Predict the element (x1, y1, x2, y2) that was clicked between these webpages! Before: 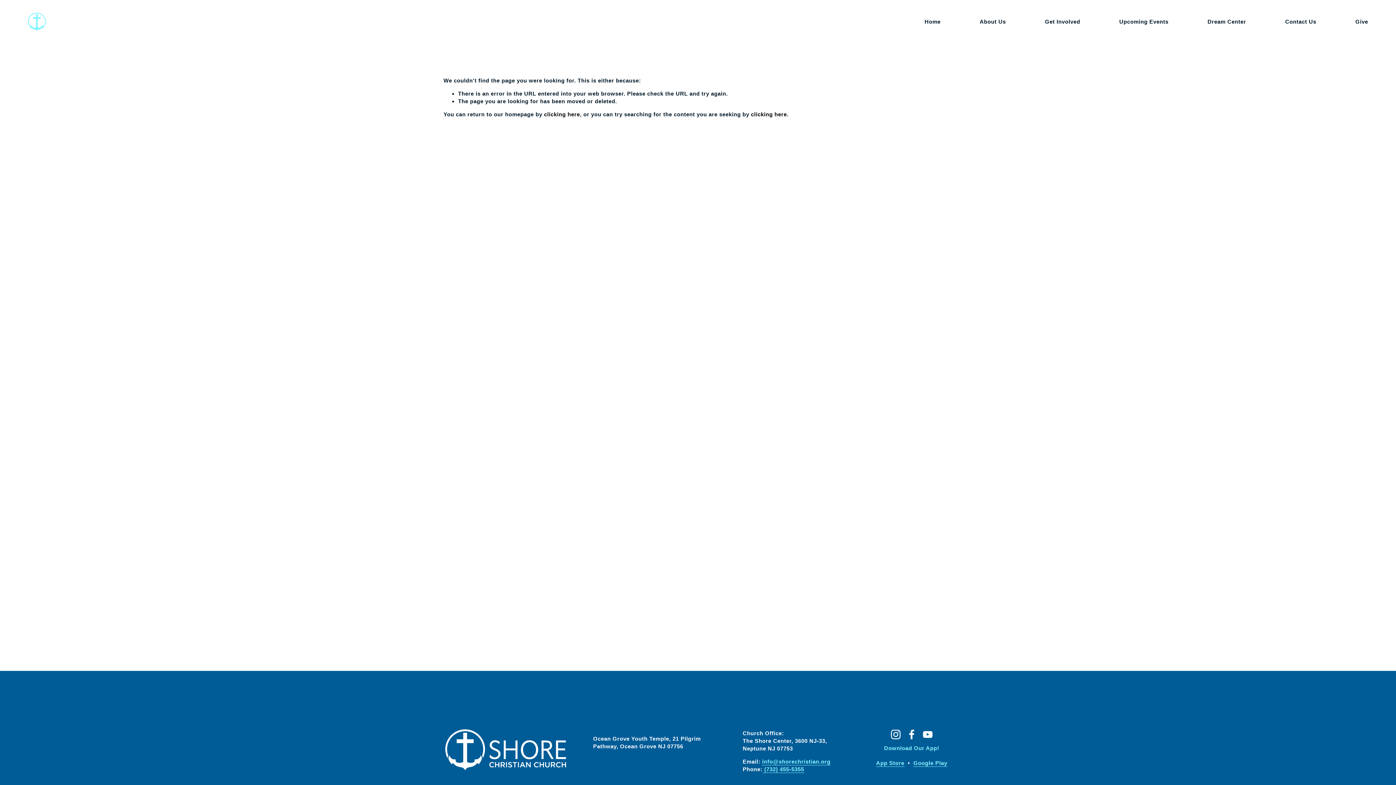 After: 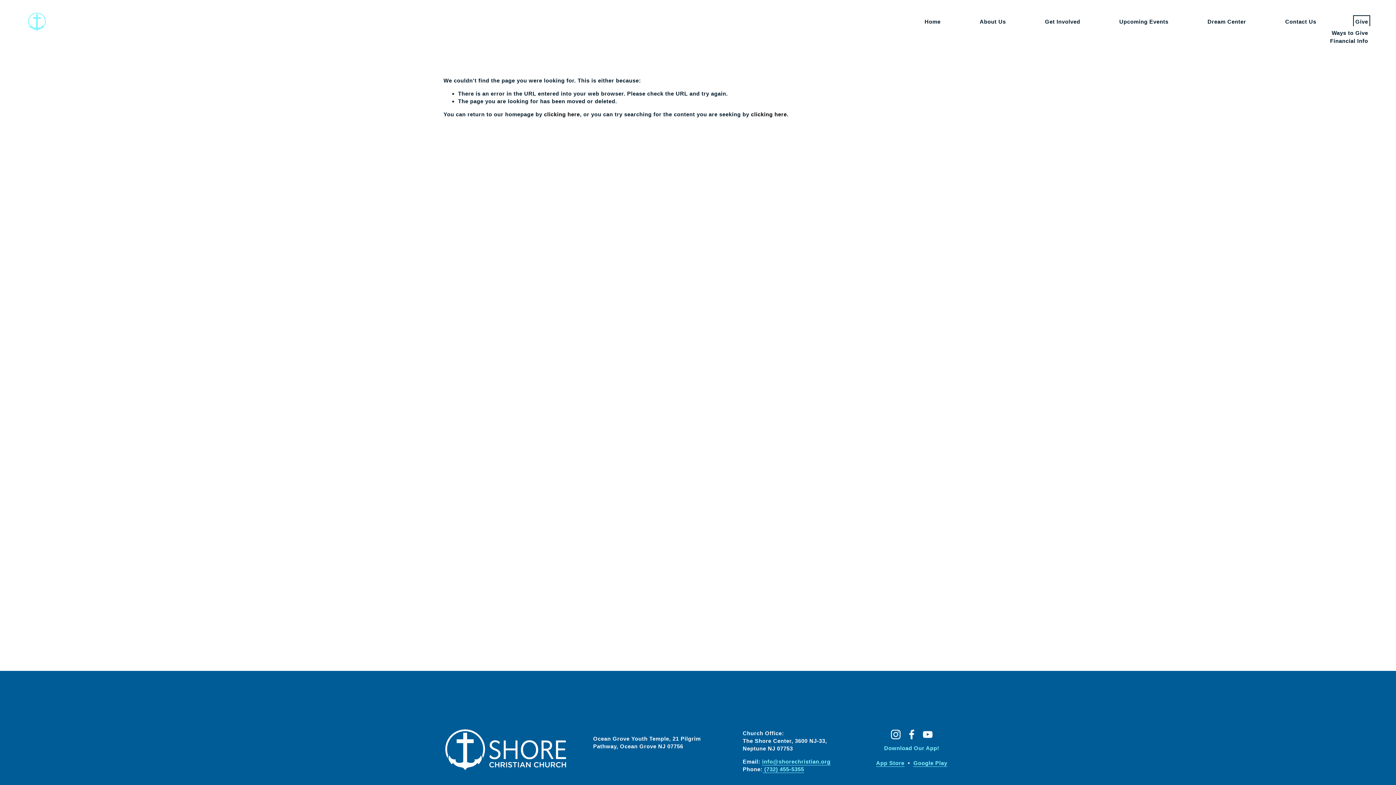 Action: label: folder dropdown bbox: (1355, 17, 1368, 26)